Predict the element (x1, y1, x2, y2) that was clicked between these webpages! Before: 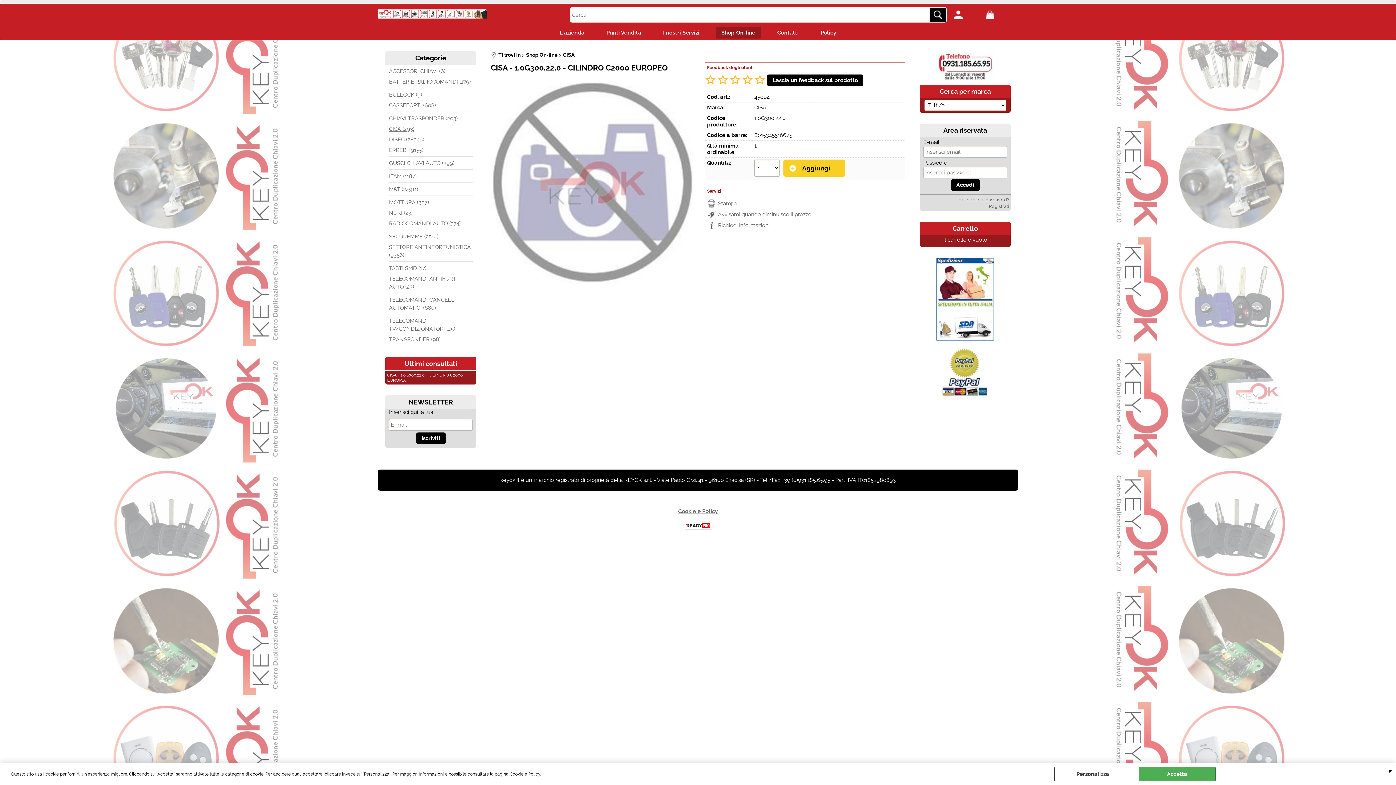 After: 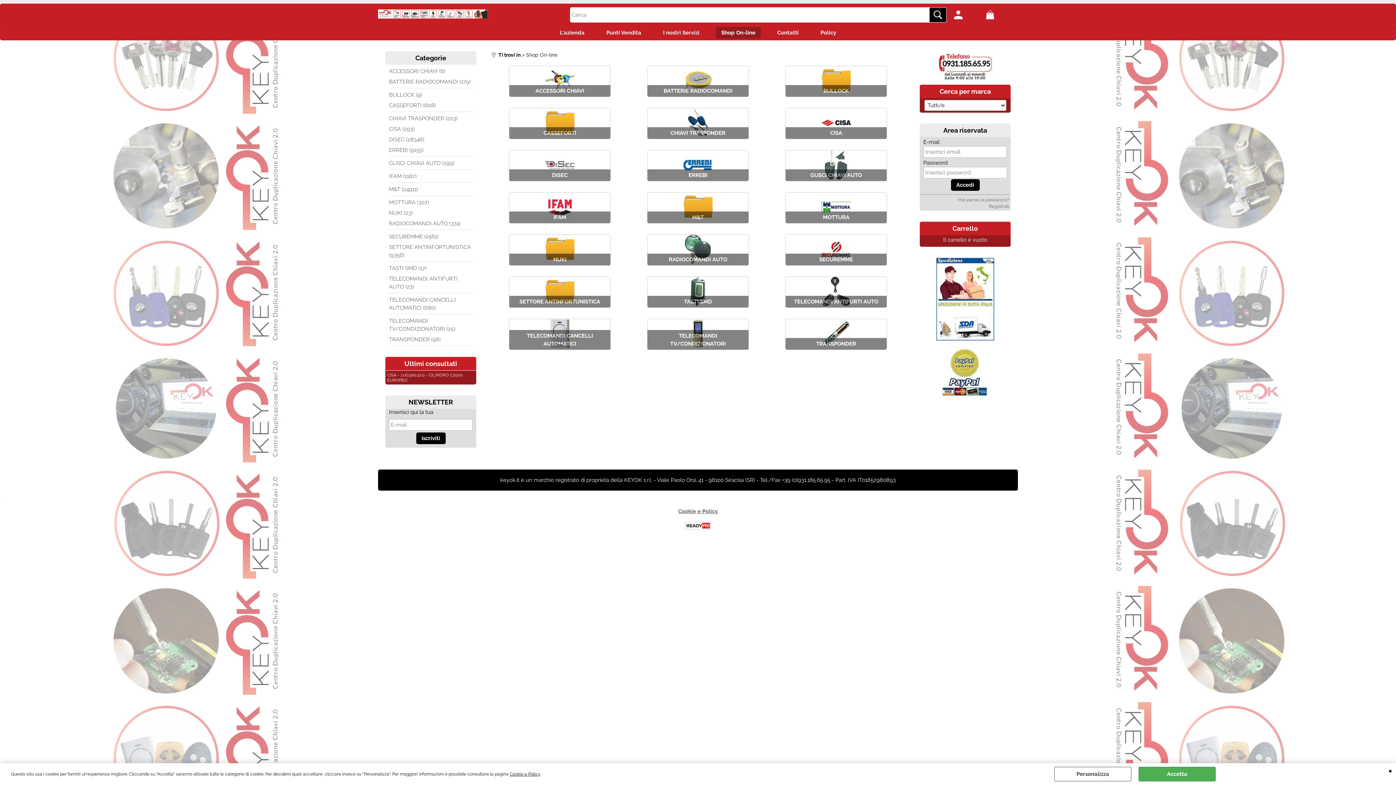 Action: bbox: (526, 52, 557, 57) label: Shop On-line